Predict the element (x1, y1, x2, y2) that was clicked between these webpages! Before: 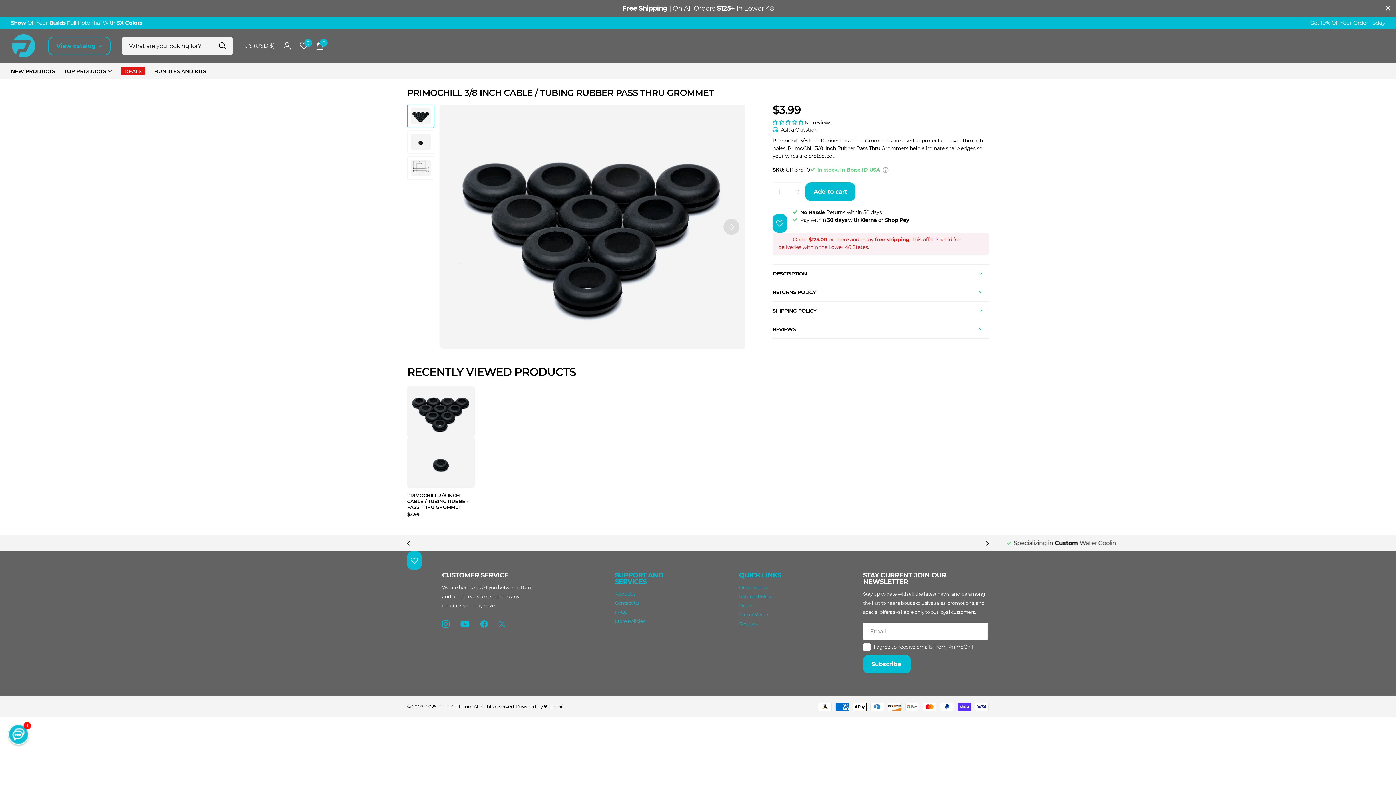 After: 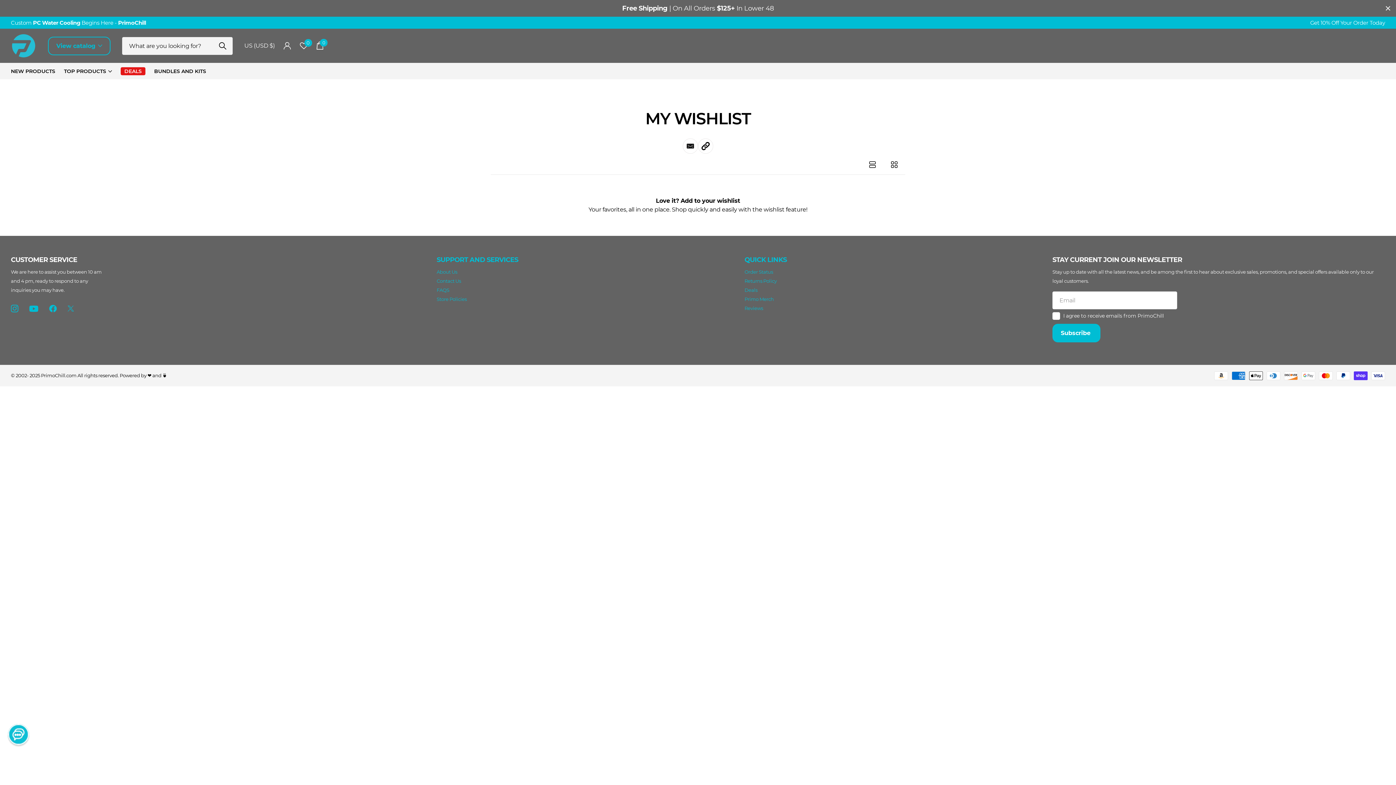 Action: bbox: (299, 36, 307, 55) label: 0